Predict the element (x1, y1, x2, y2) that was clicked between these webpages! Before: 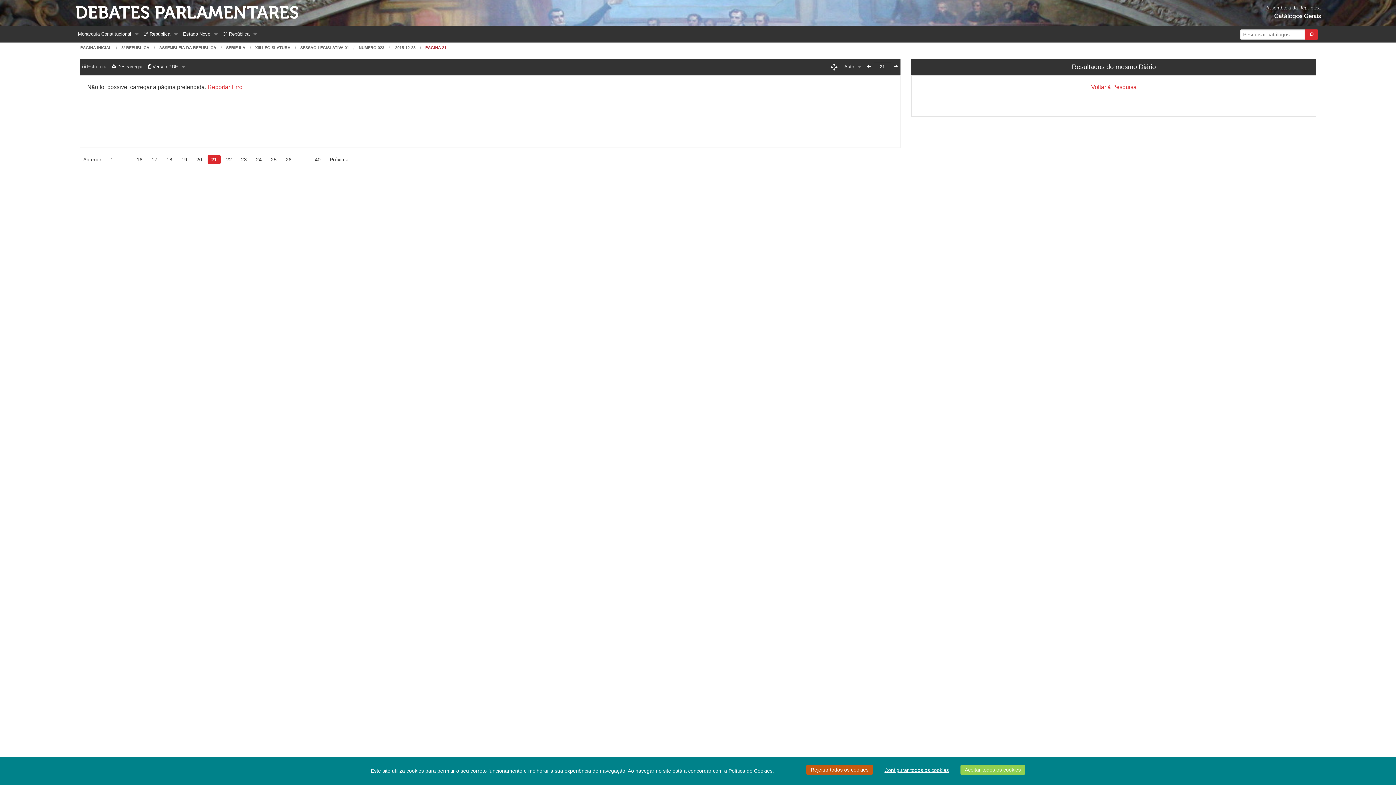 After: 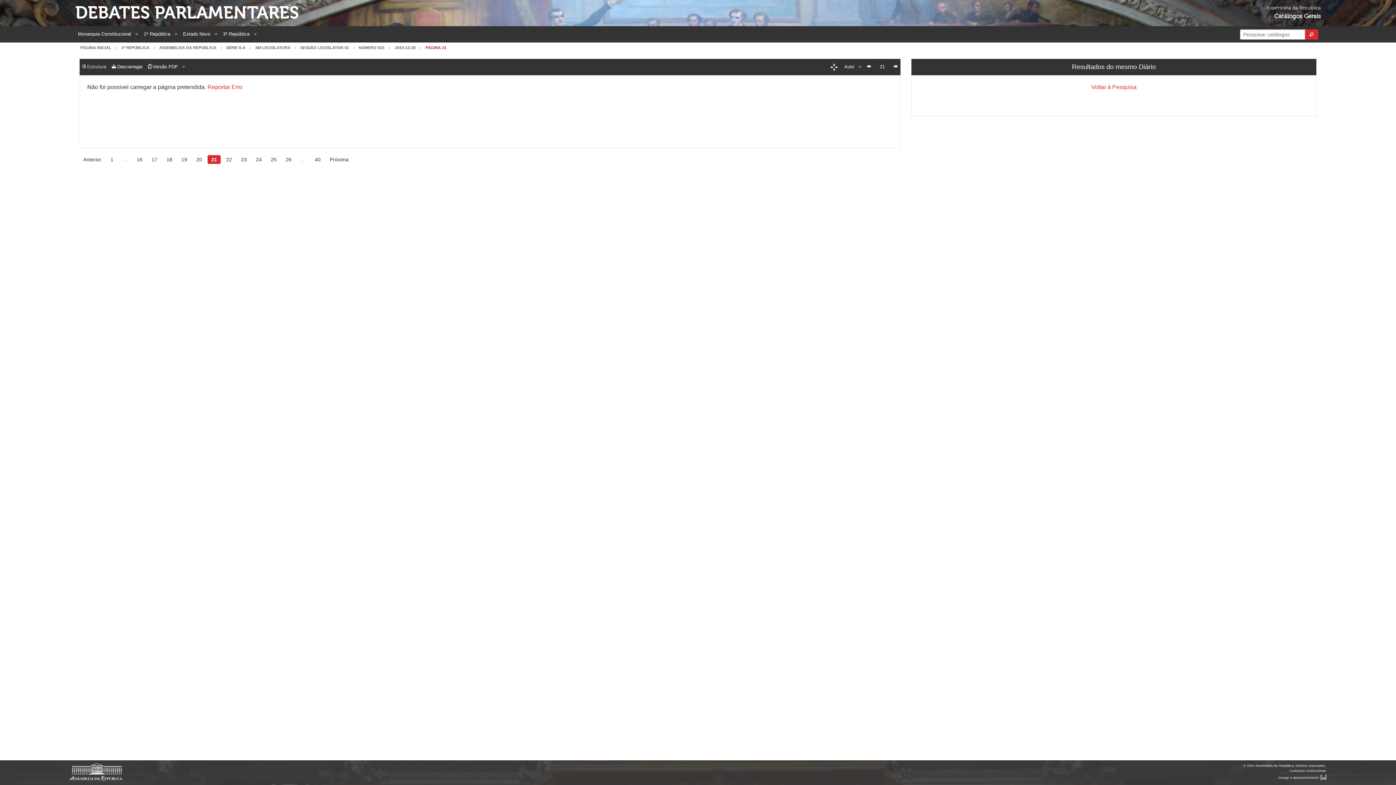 Action: bbox: (960, 765, 1025, 775) label: Aceitar todos os cookies